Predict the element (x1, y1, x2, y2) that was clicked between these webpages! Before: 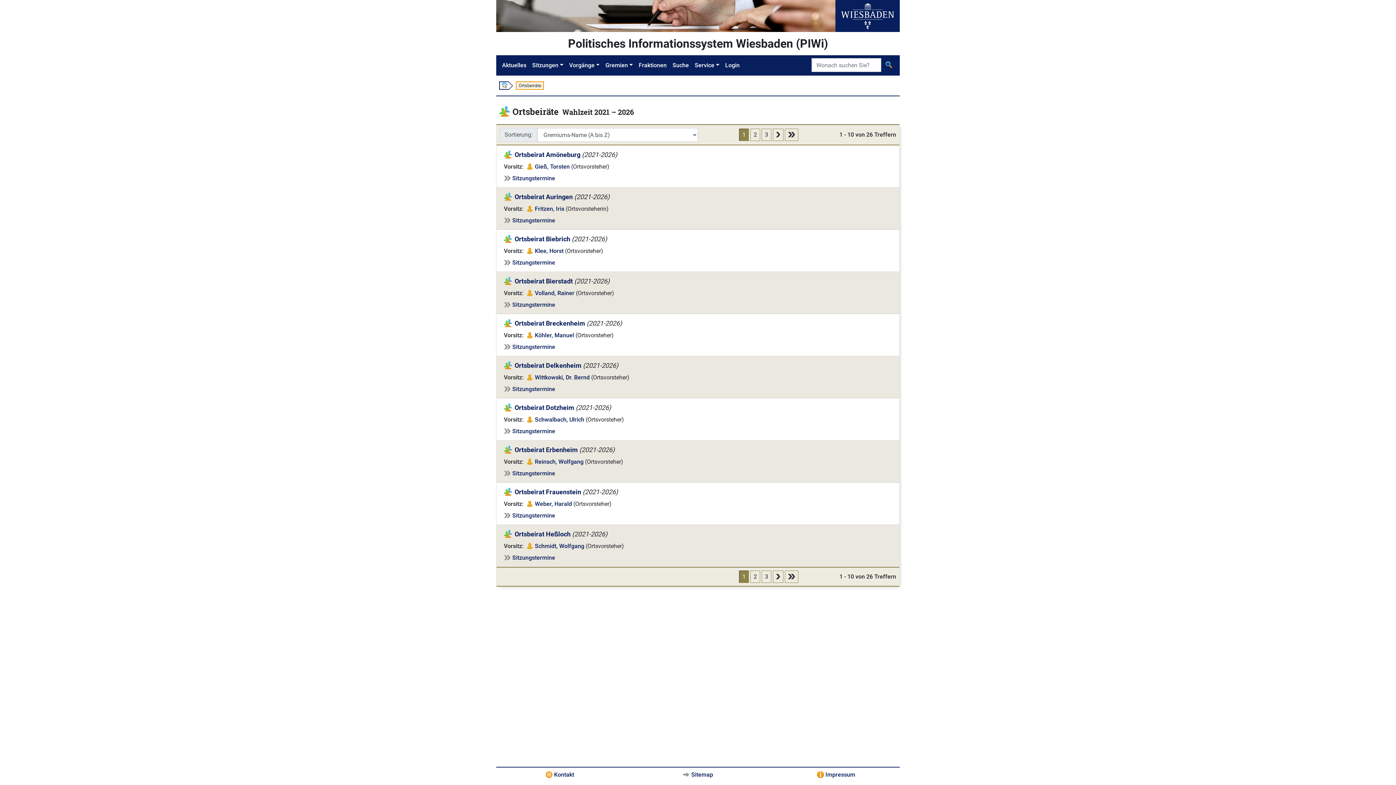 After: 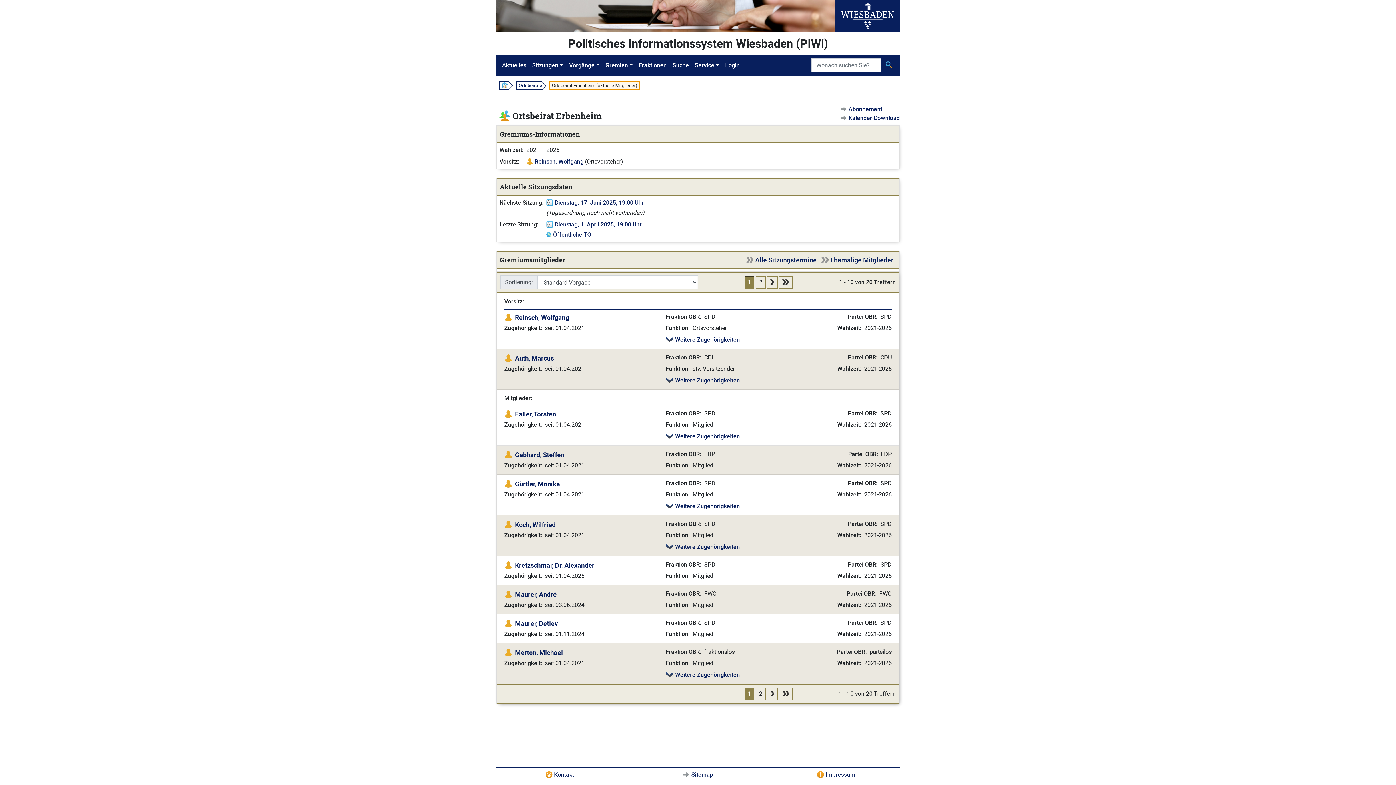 Action: bbox: (514, 446, 578, 453) label: Ortsbeirat Erbenheim